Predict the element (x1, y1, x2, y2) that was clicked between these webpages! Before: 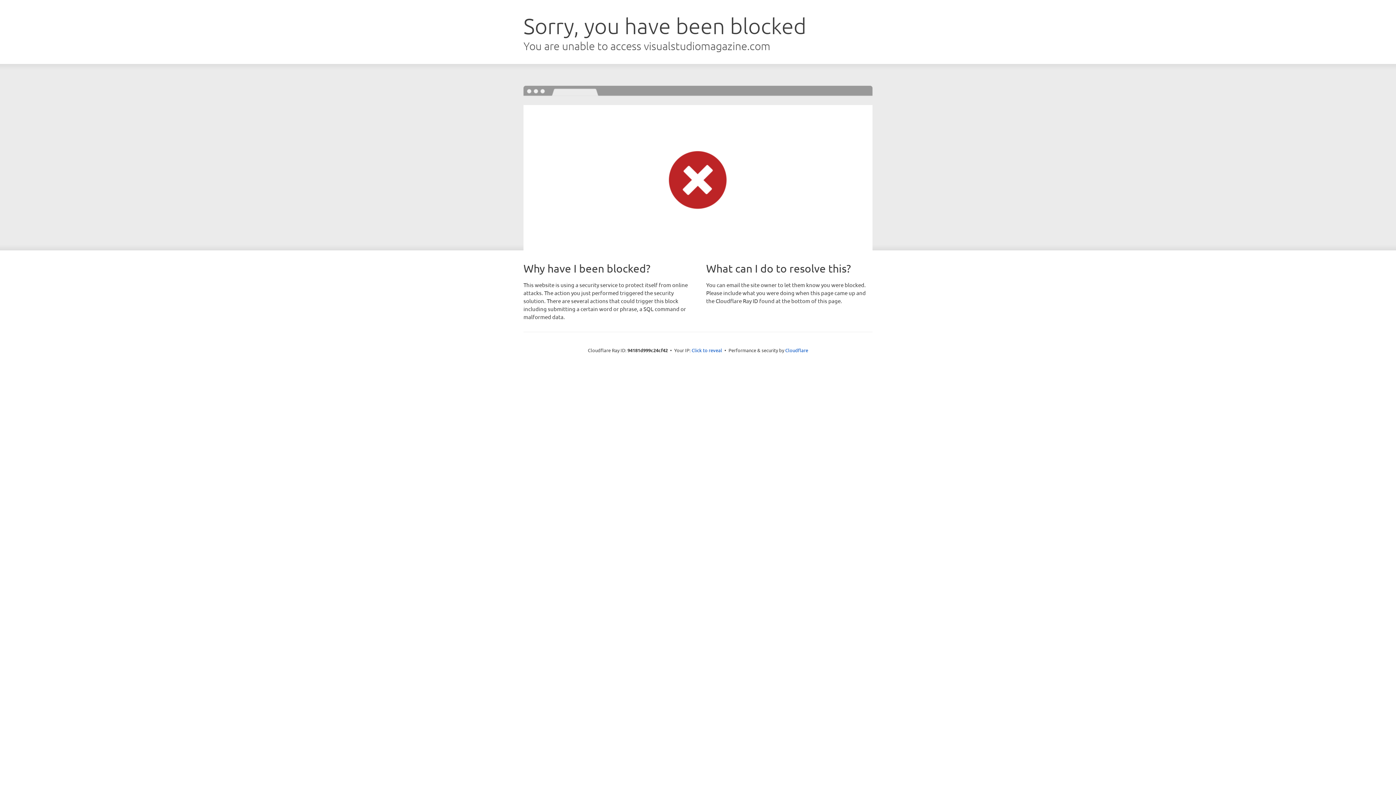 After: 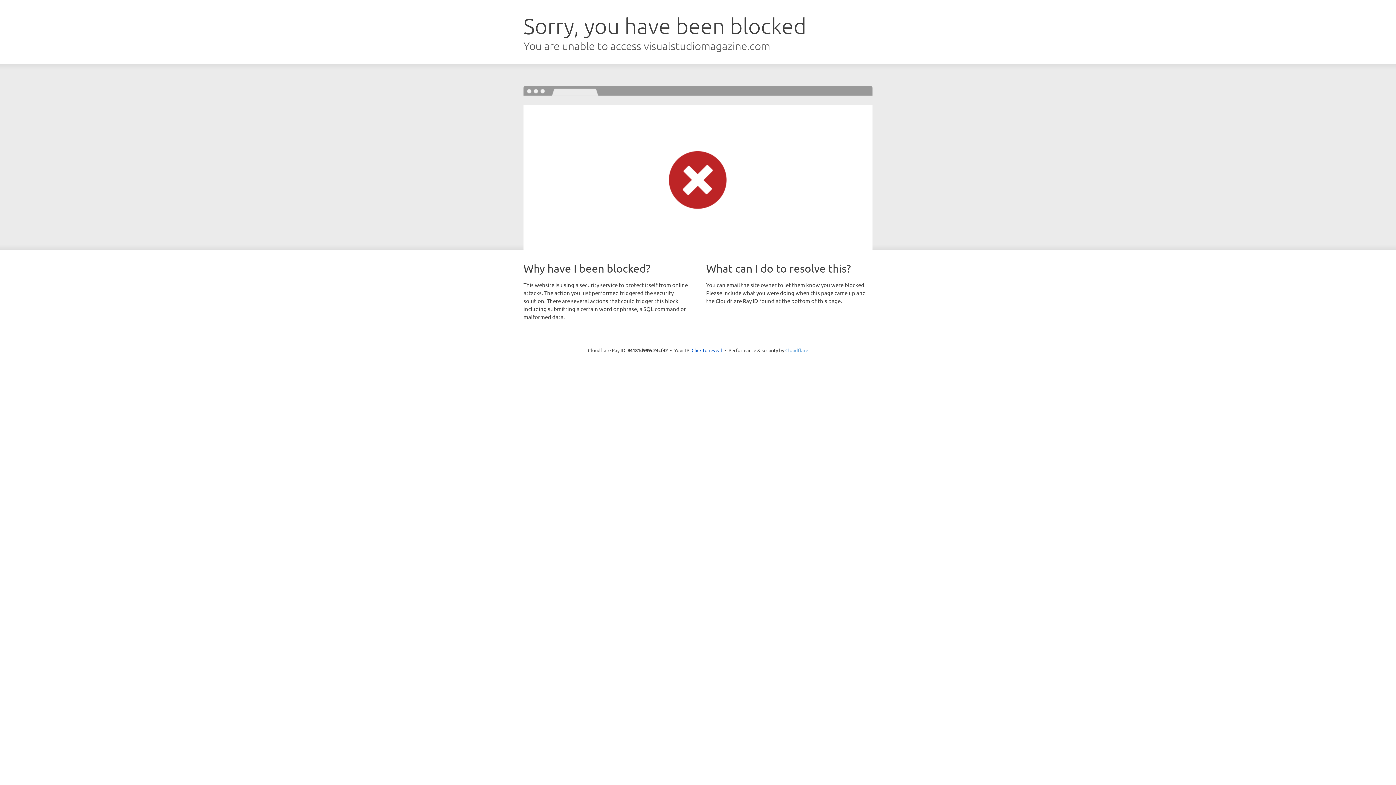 Action: bbox: (785, 347, 808, 353) label: Cloudflare